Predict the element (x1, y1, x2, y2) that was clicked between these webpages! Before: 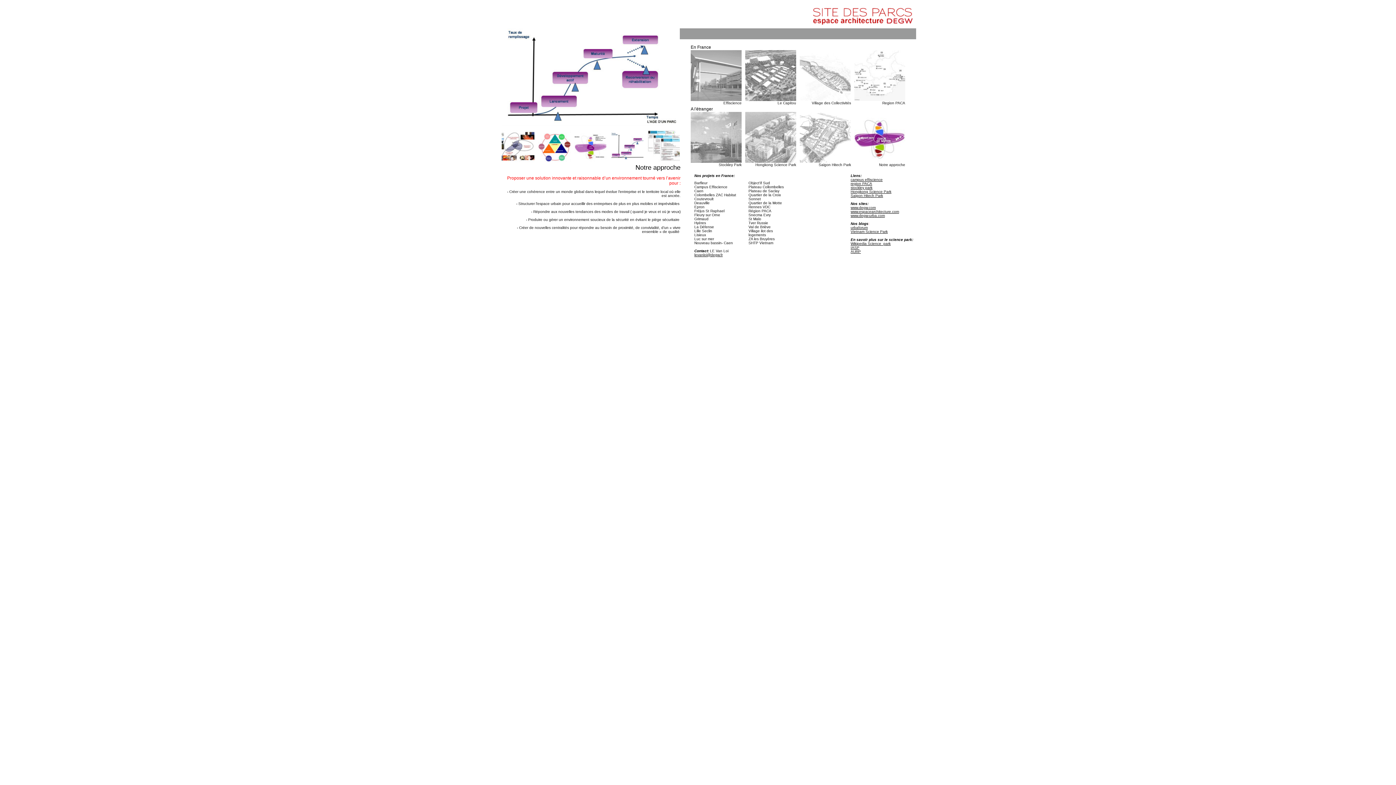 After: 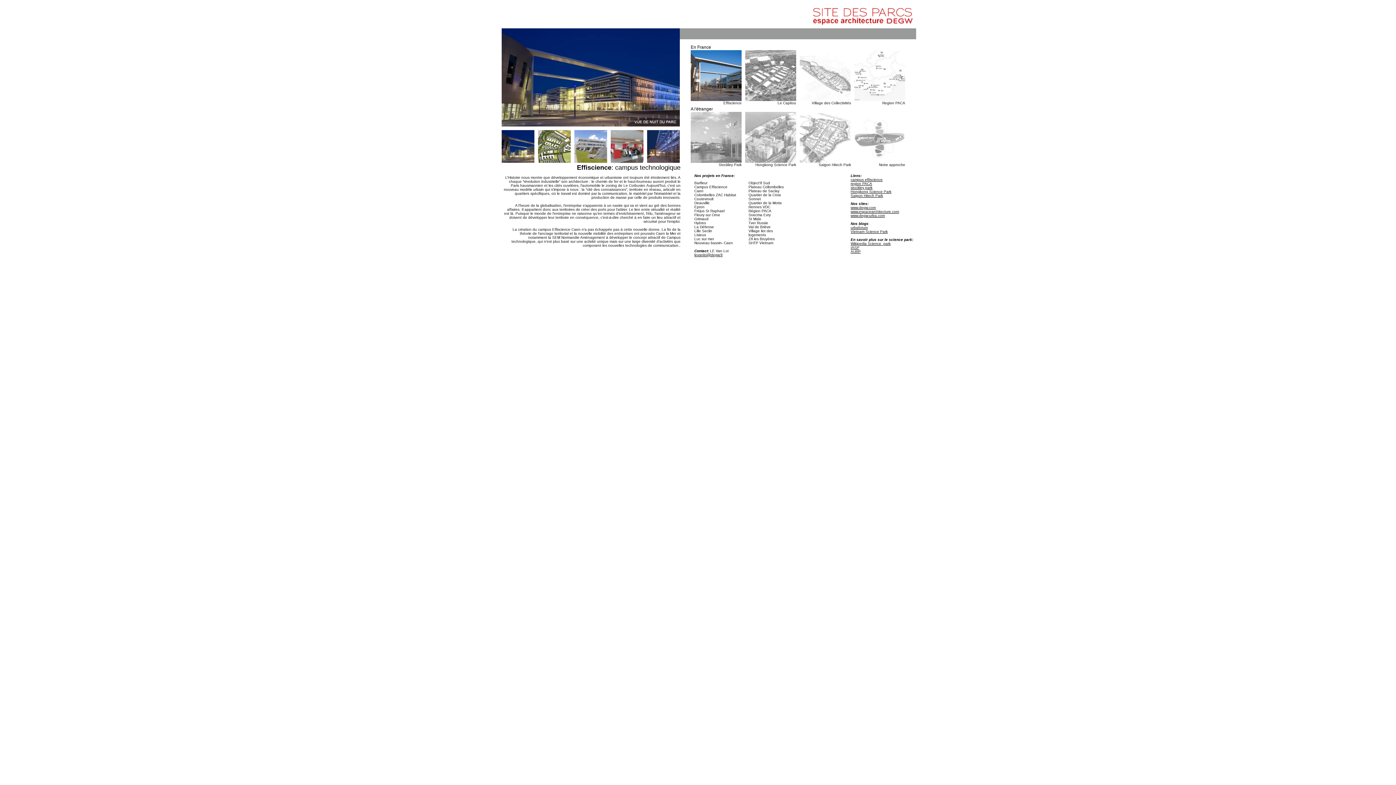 Action: bbox: (690, 50, 741, 101)